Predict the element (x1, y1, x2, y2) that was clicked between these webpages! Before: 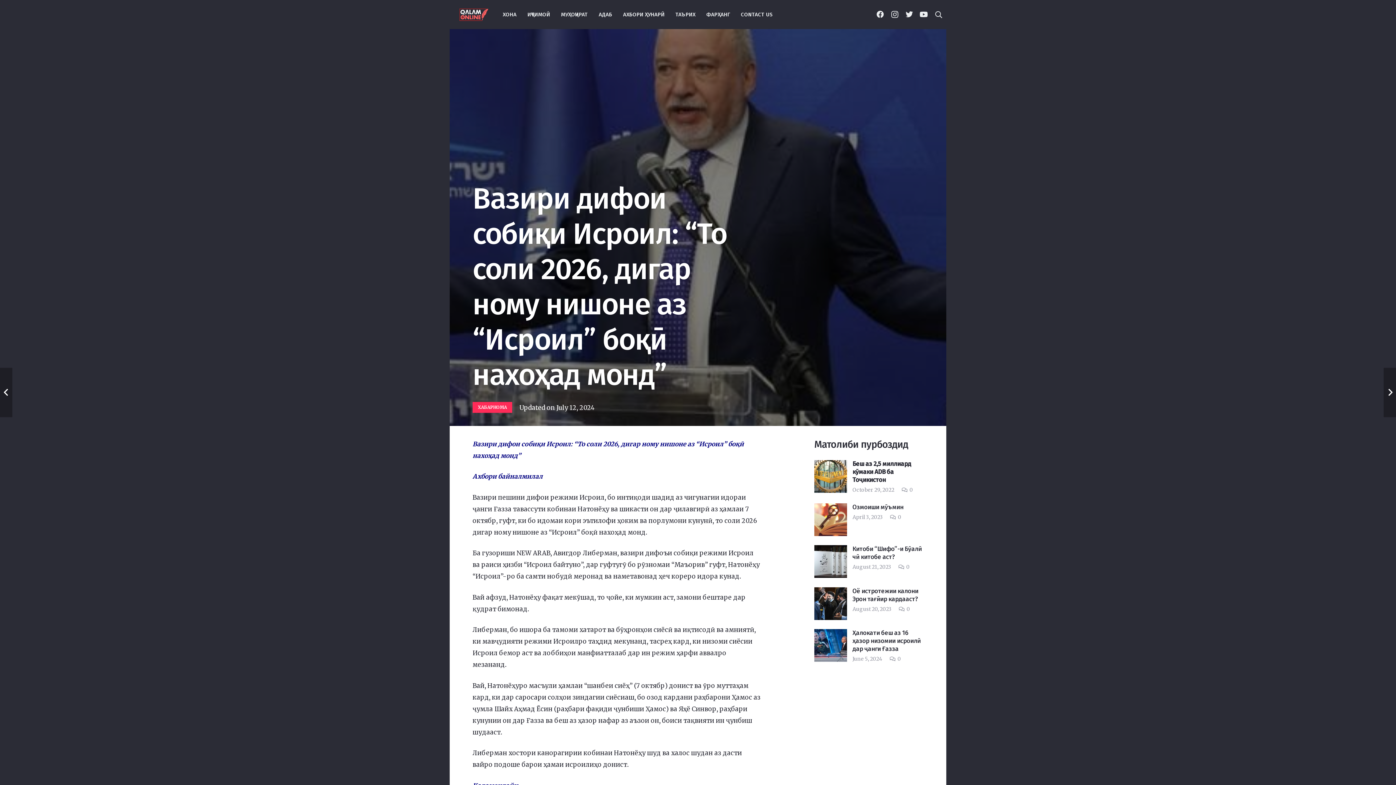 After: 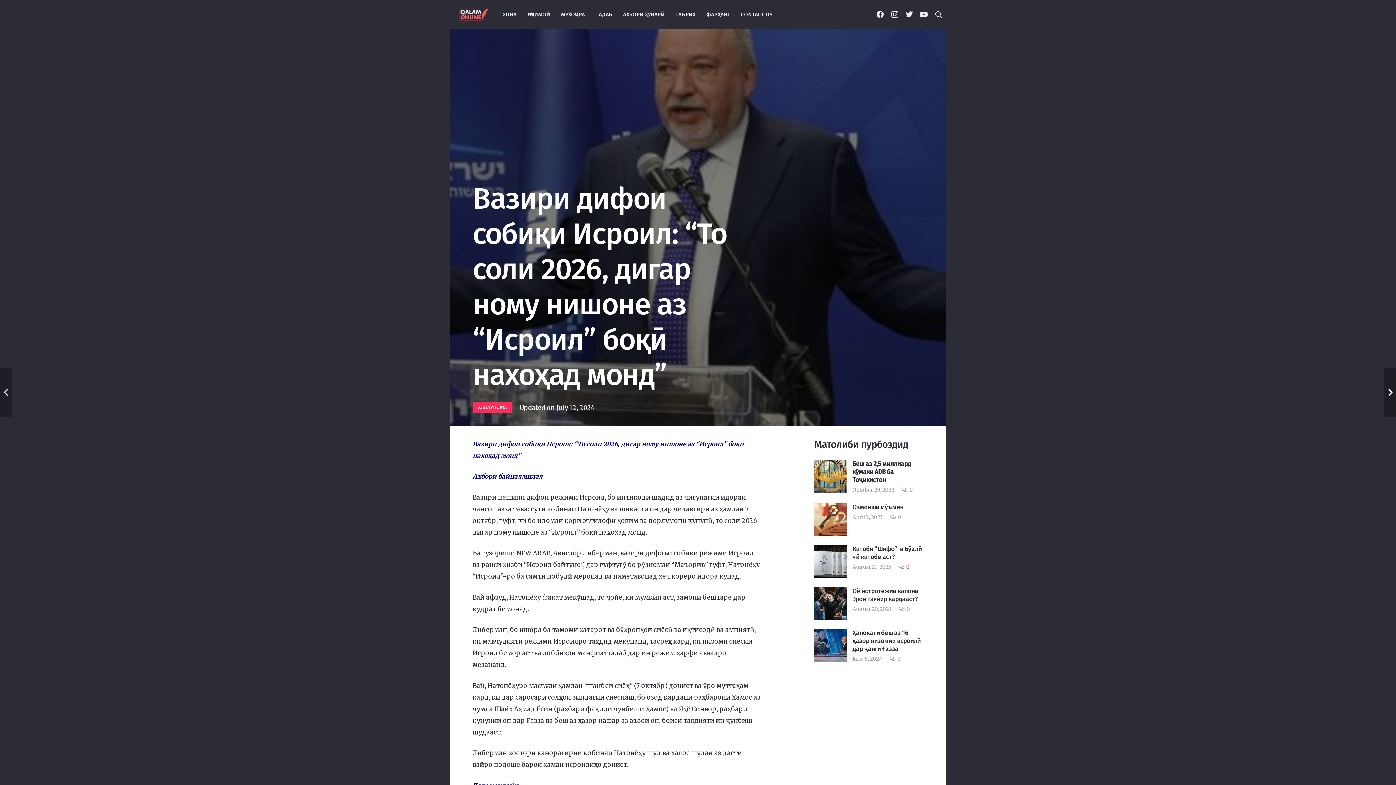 Action: label: 0 bbox: (906, 564, 909, 570)